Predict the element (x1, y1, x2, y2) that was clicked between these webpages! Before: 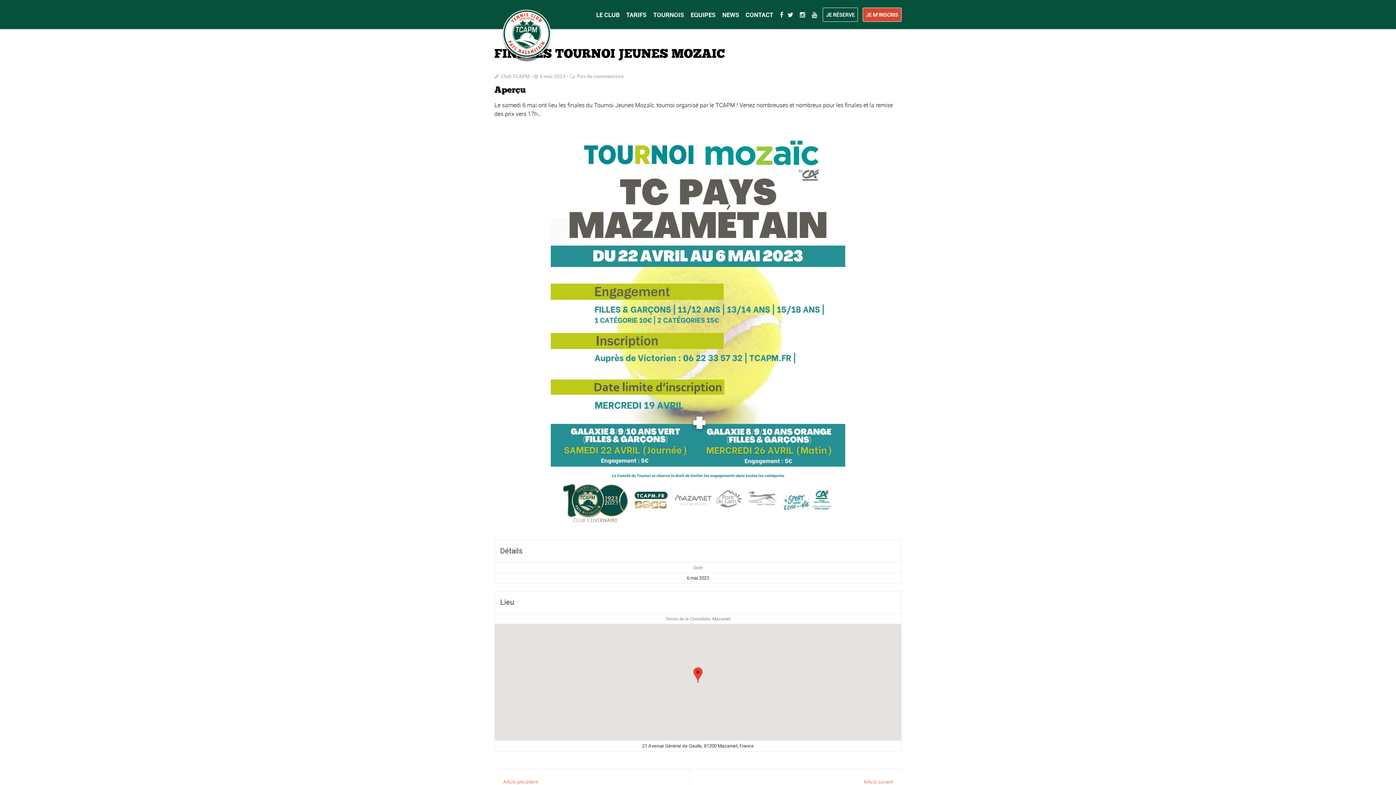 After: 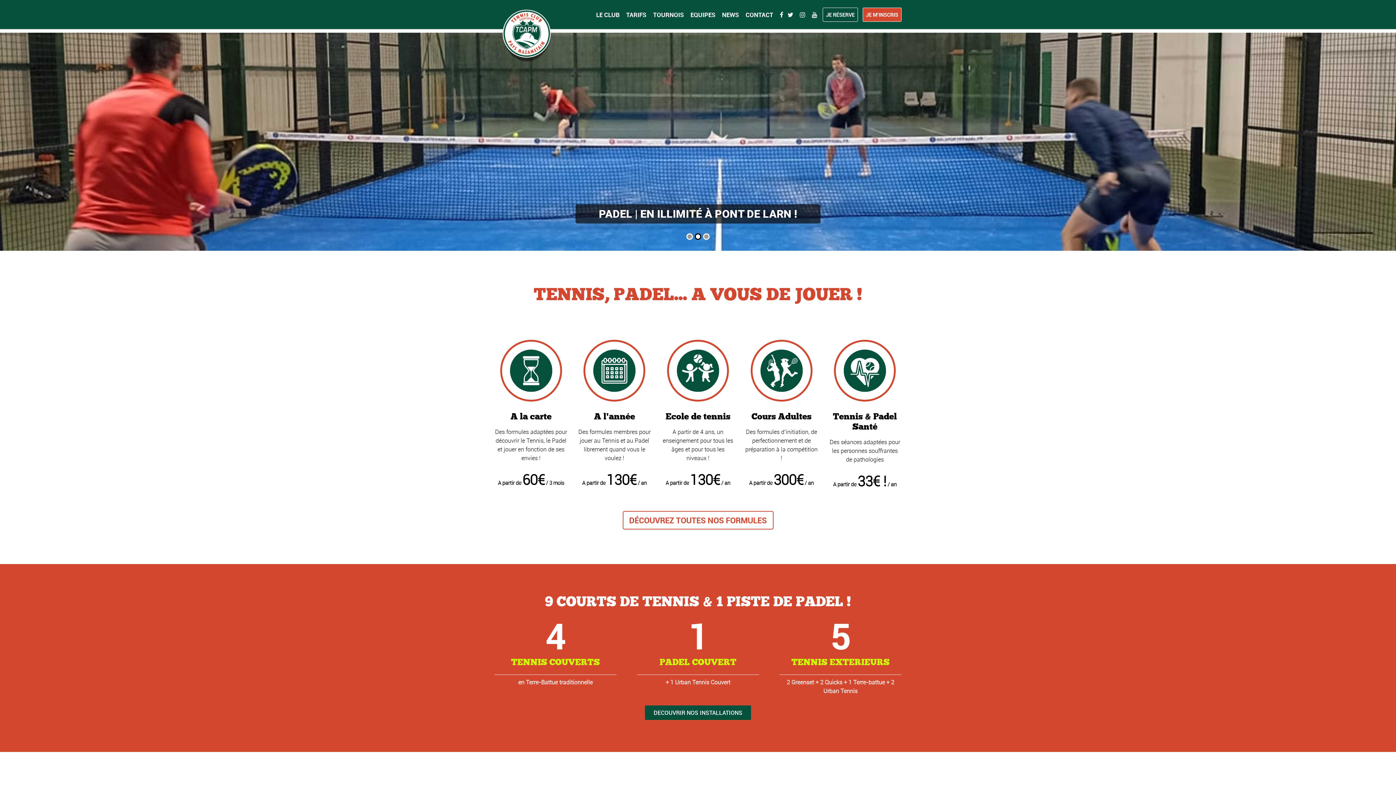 Action: bbox: (494, 0, 560, 71)